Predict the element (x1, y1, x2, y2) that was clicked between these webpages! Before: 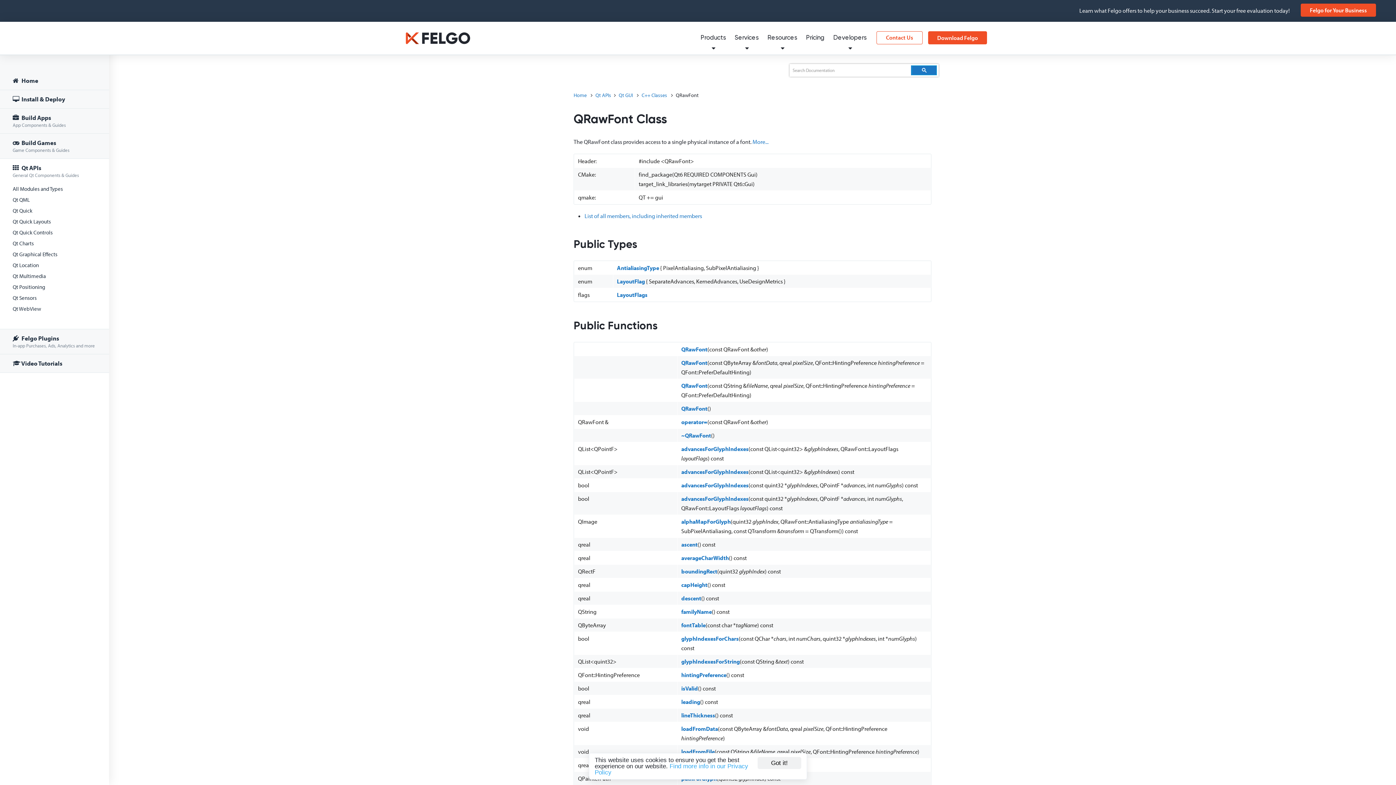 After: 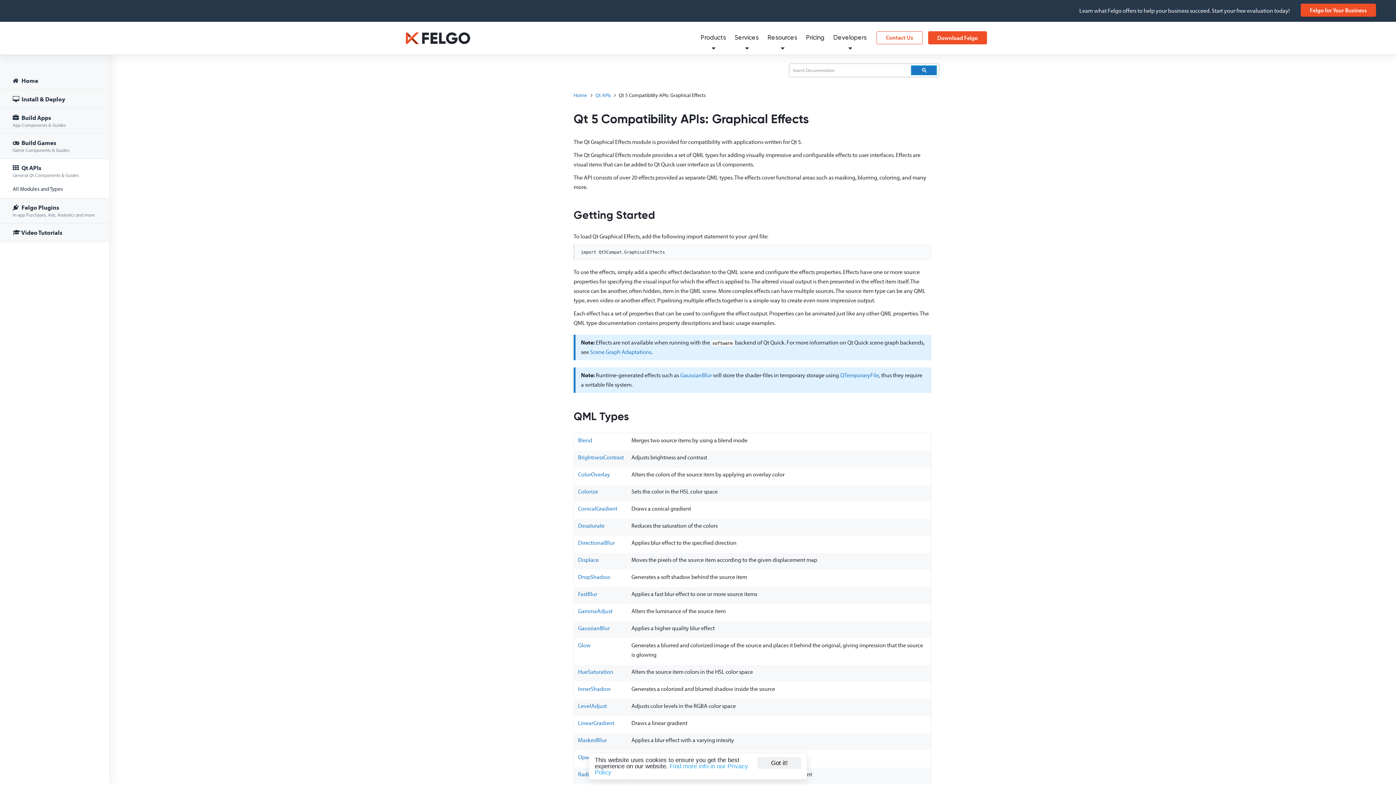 Action: label: Qt Graphical Effects bbox: (12, 249, 100, 260)